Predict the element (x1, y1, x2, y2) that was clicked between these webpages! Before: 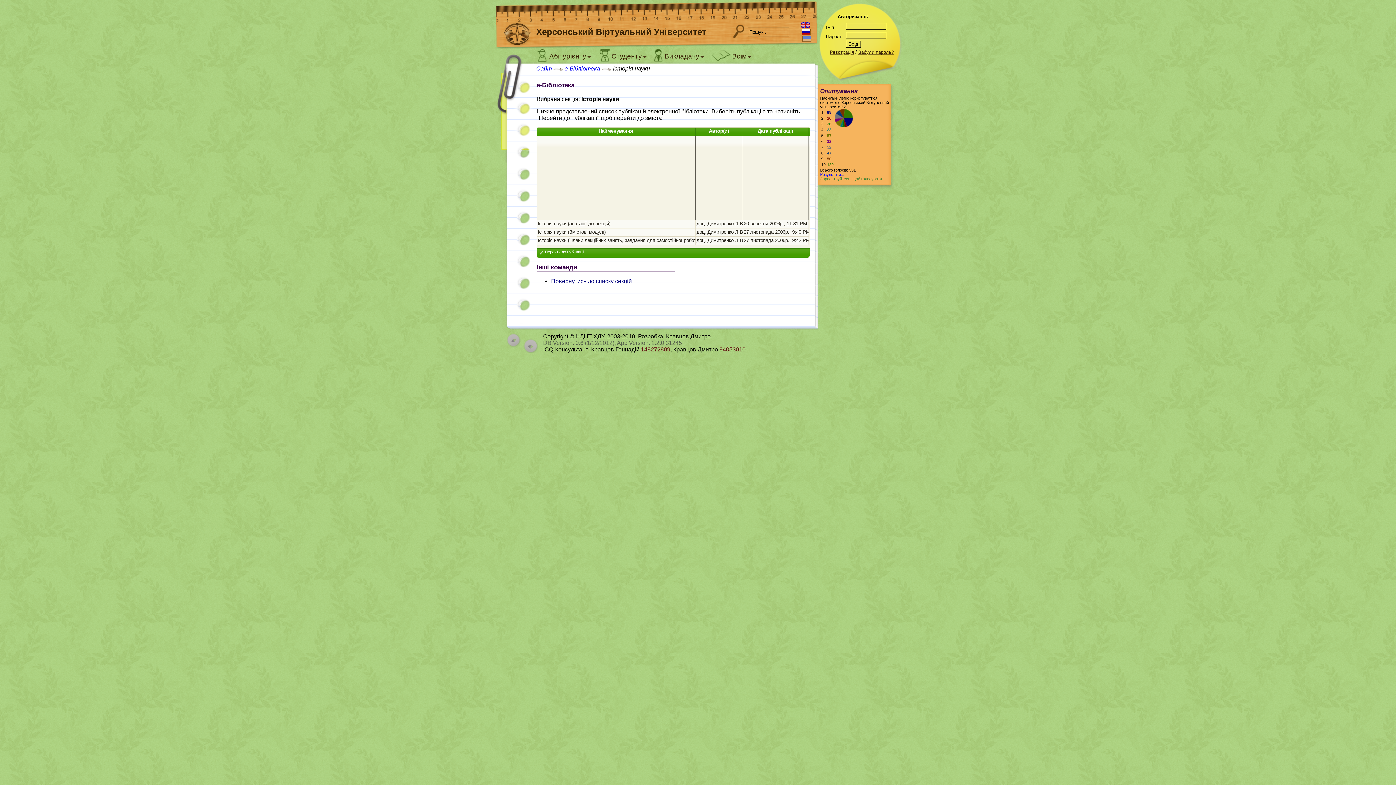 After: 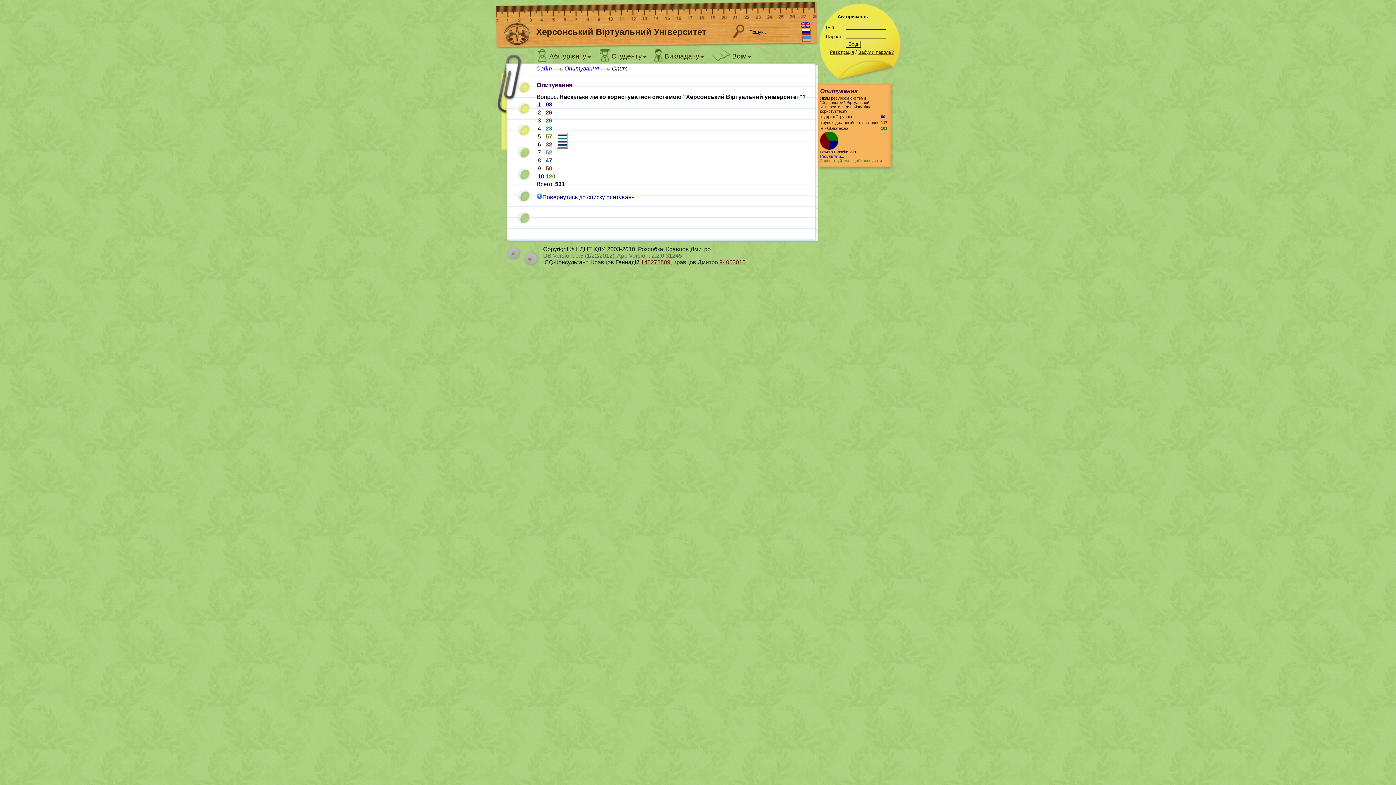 Action: bbox: (820, 172, 844, 176) label: Результати...